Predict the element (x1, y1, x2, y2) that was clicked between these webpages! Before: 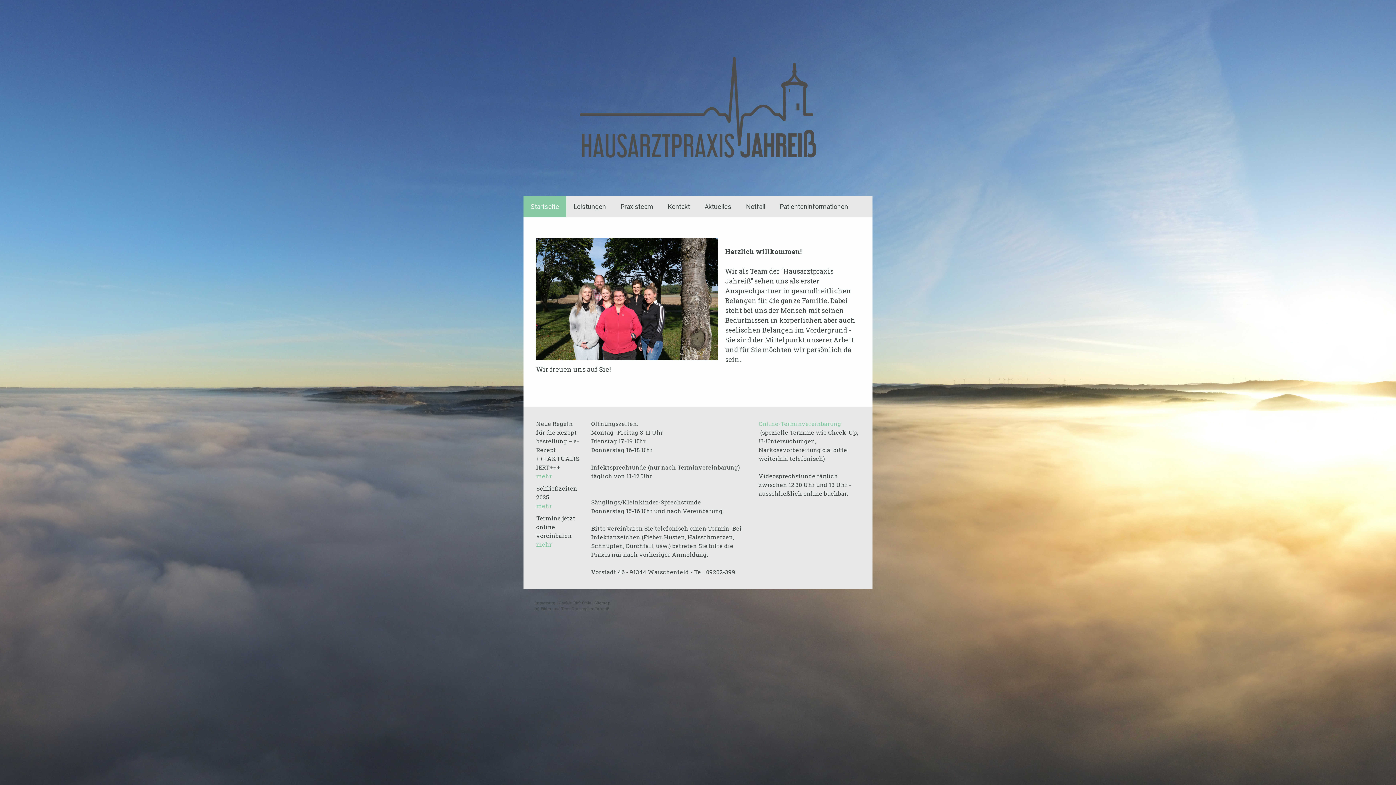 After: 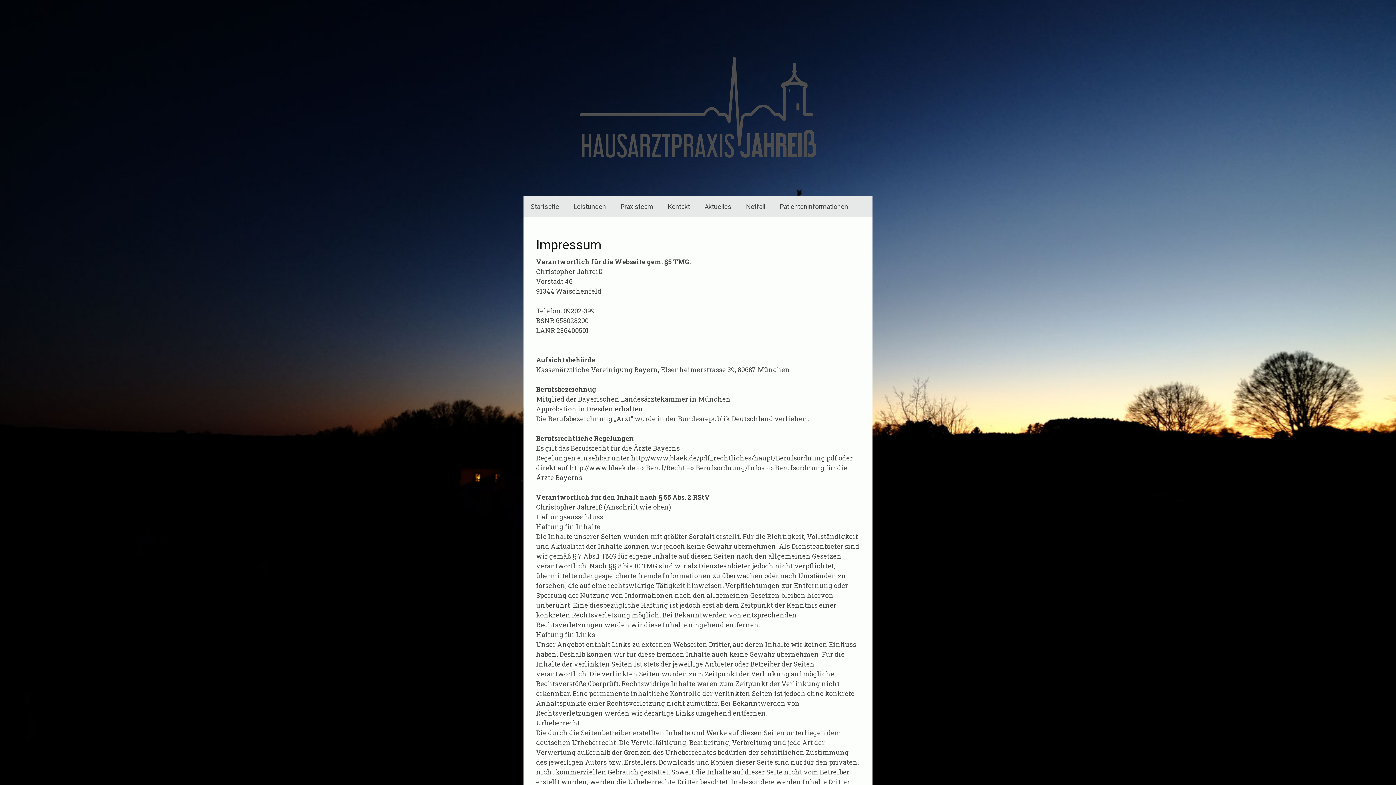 Action: label: Impressum bbox: (534, 600, 555, 605)